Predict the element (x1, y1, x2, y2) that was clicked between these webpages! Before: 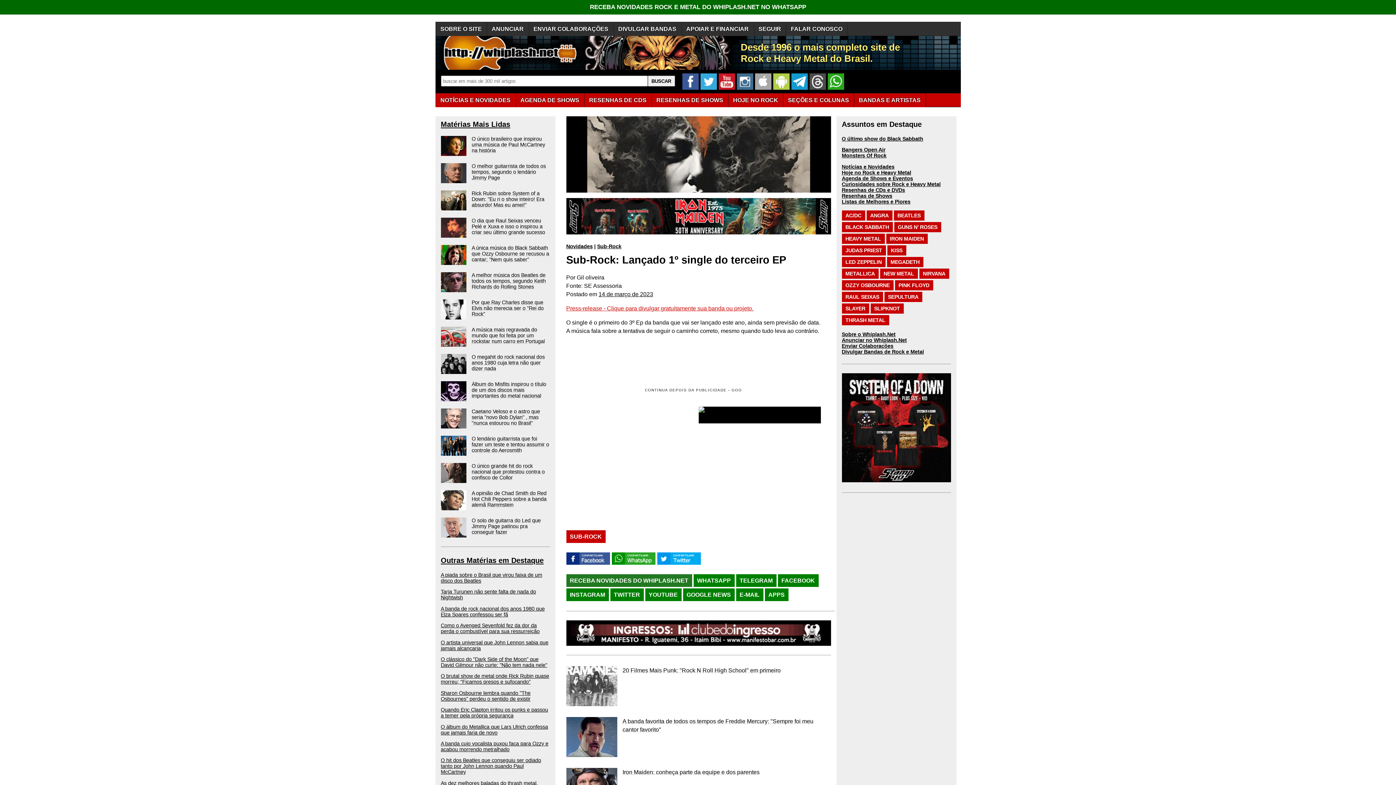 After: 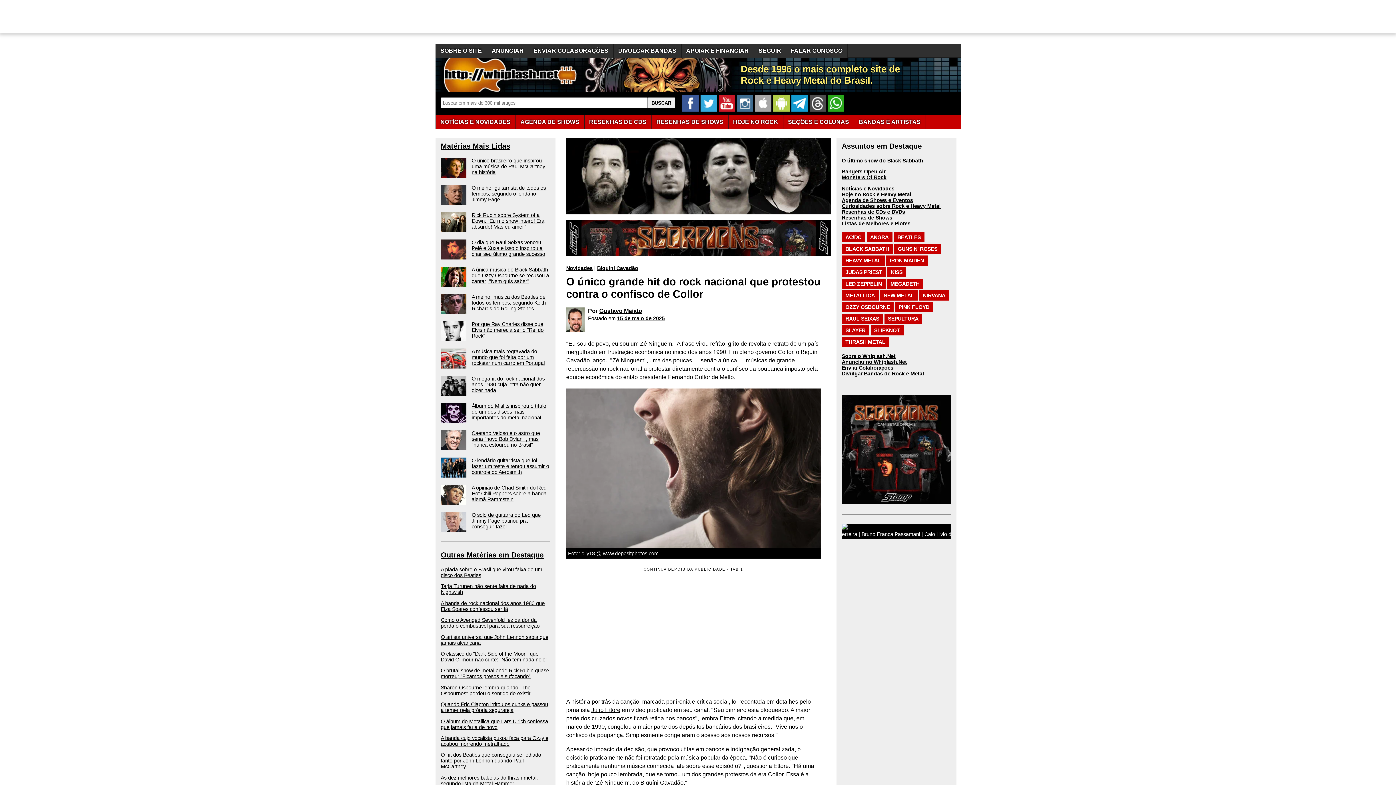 Action: bbox: (440, 463, 550, 483) label: O único grande hit do rock nacional que protestou contra o confisco de Collor